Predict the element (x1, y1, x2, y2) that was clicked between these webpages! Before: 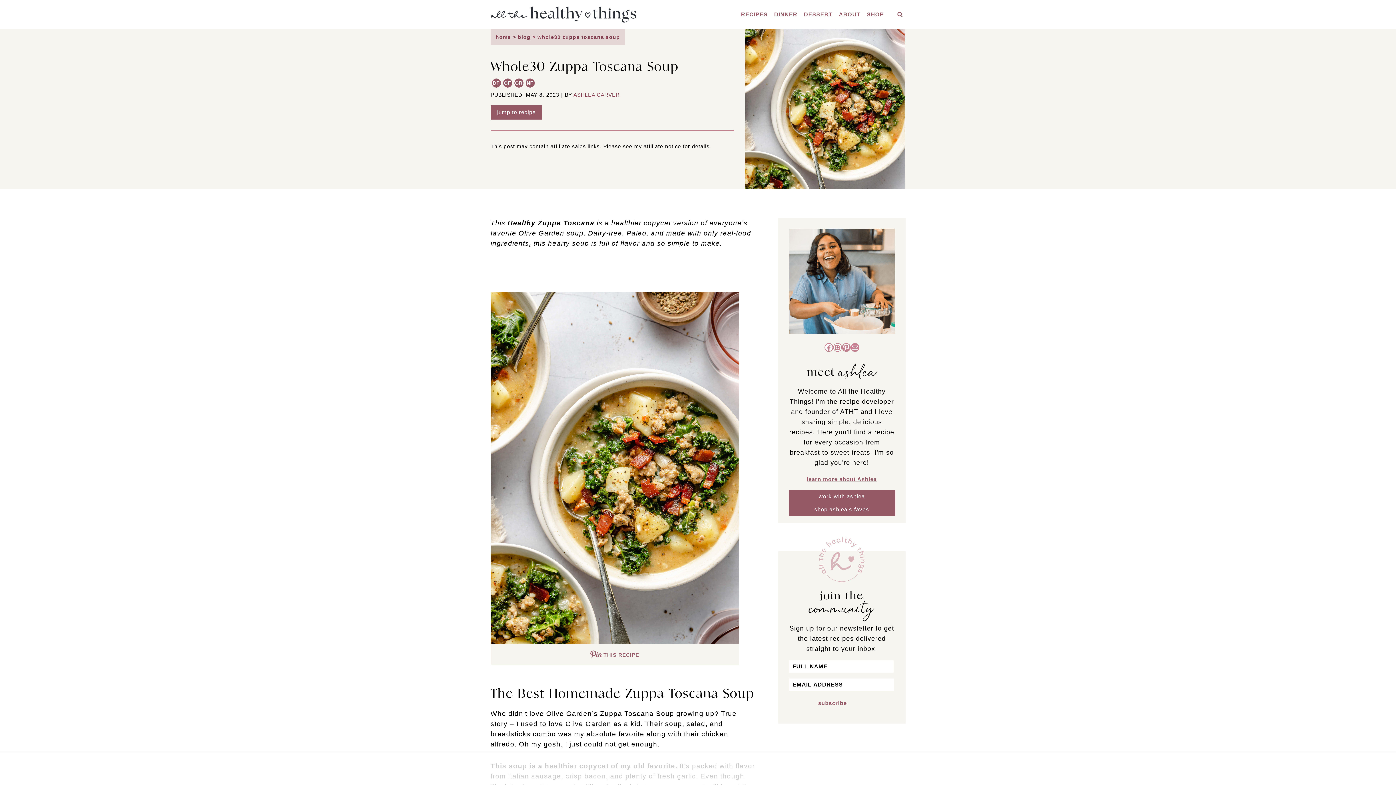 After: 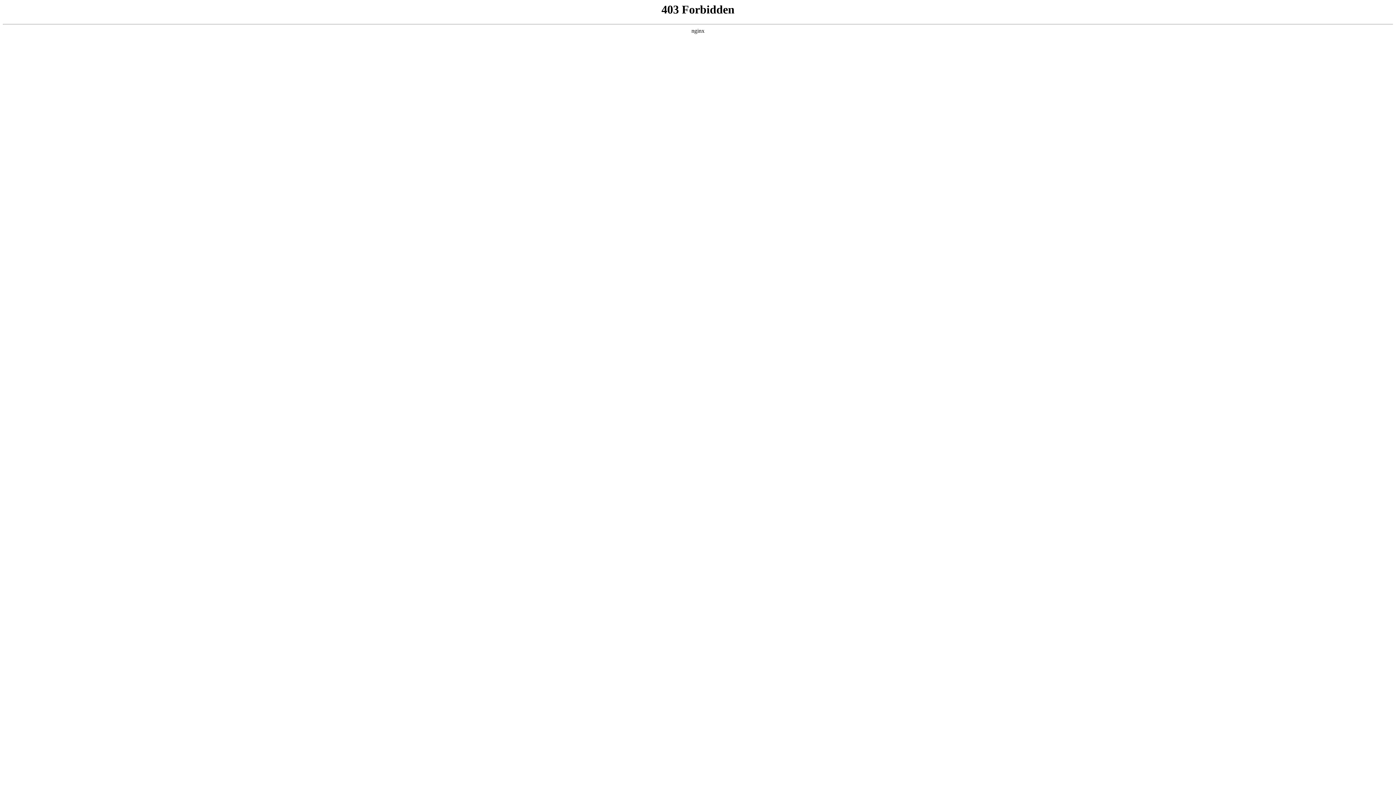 Action: label: GR bbox: (514, 78, 523, 87)